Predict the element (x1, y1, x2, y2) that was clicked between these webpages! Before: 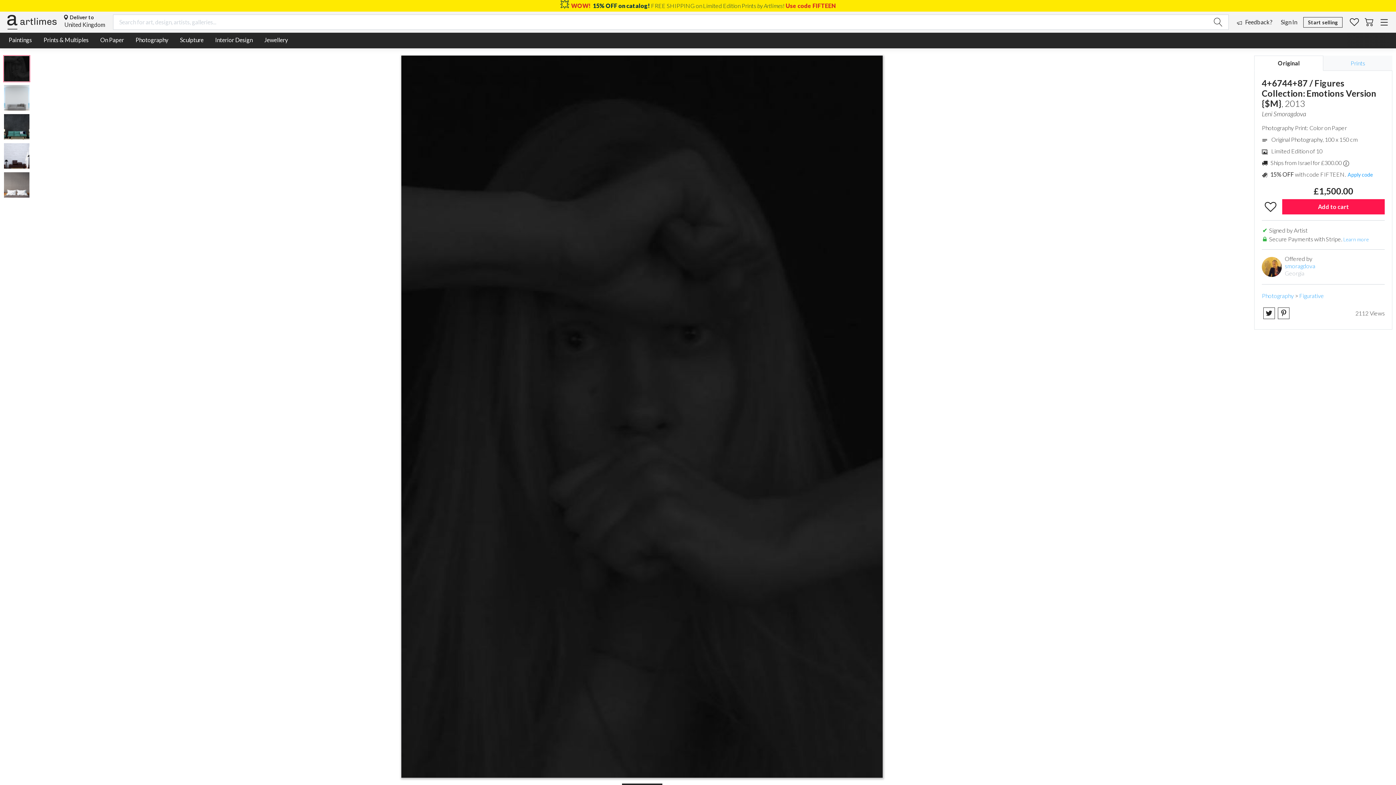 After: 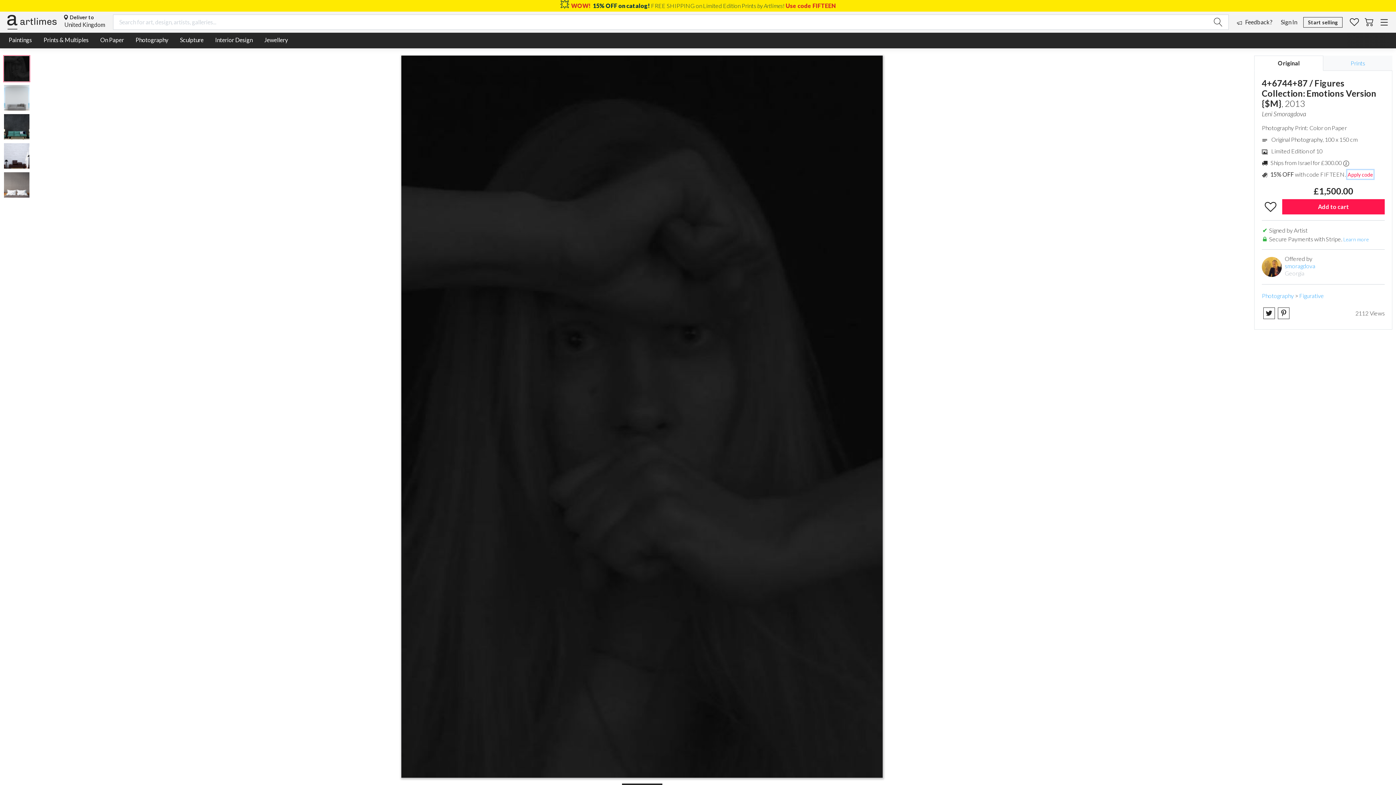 Action: label: Apply code bbox: (1347, 170, 1373, 178)